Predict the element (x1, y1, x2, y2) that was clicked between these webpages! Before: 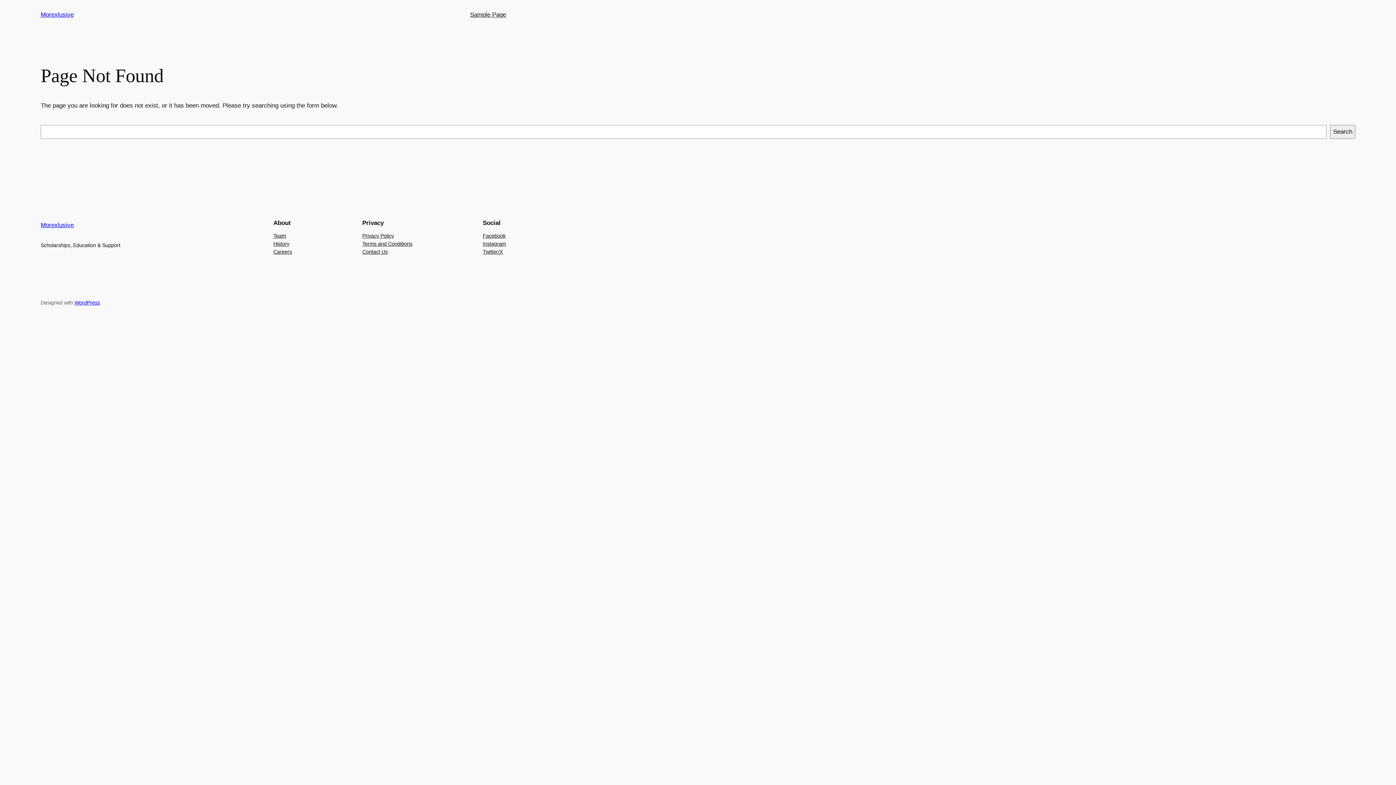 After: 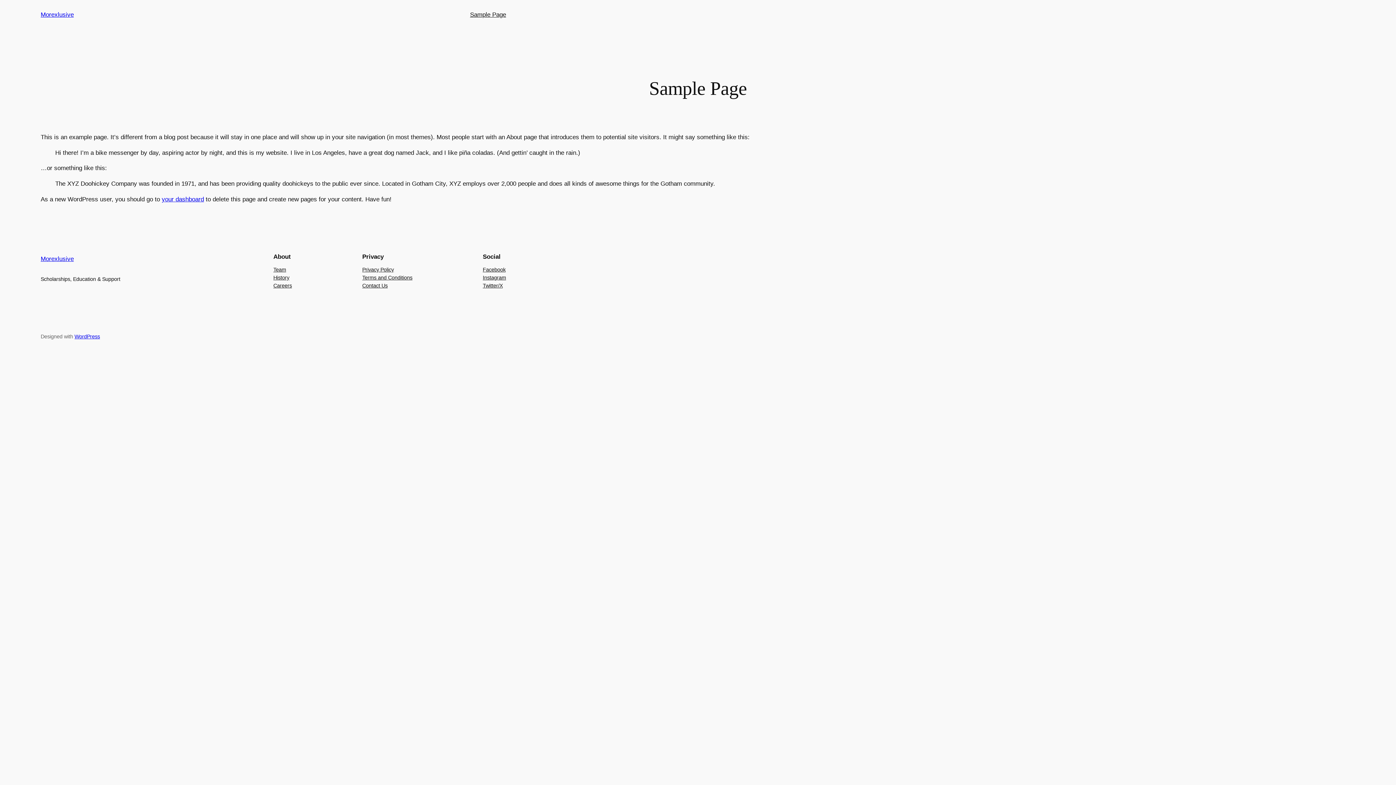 Action: bbox: (470, 10, 506, 19) label: Sample Page